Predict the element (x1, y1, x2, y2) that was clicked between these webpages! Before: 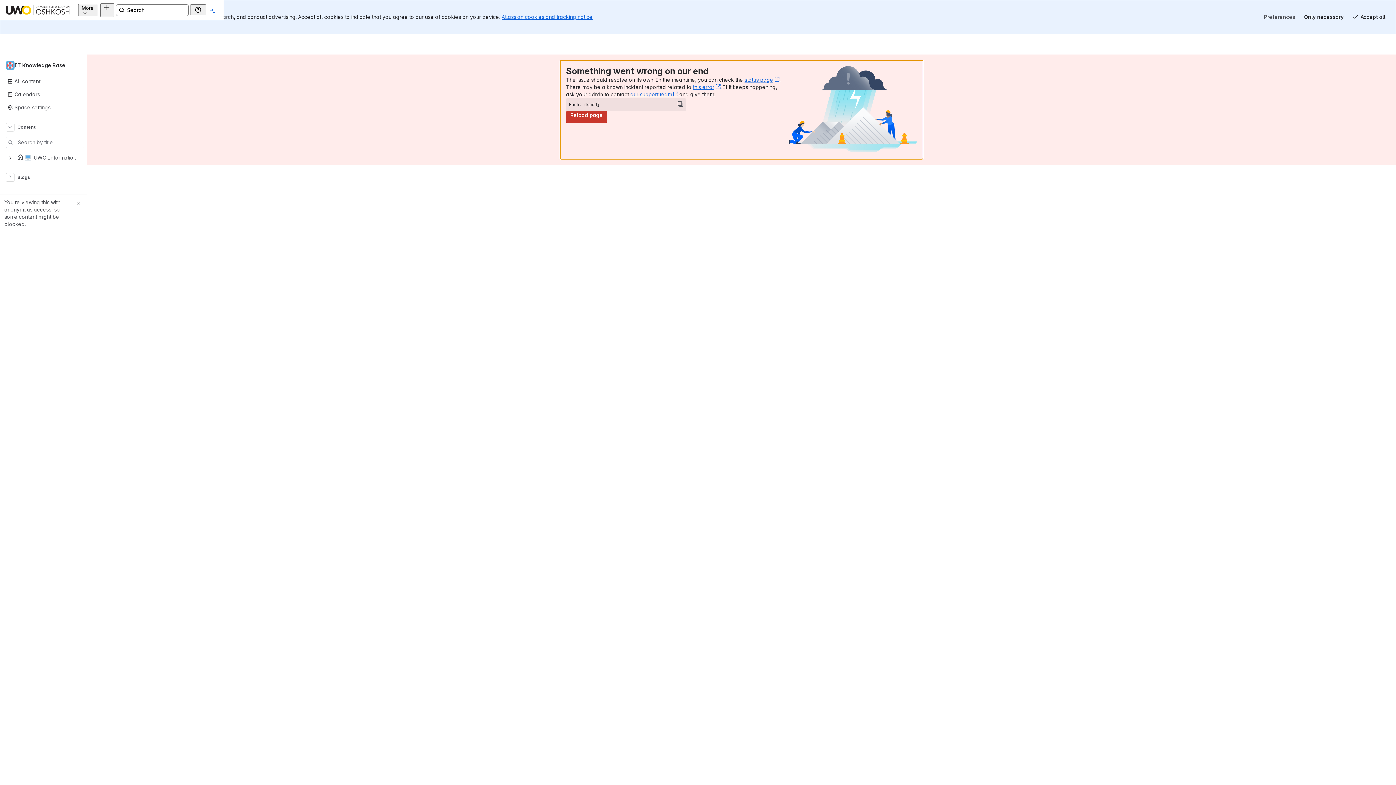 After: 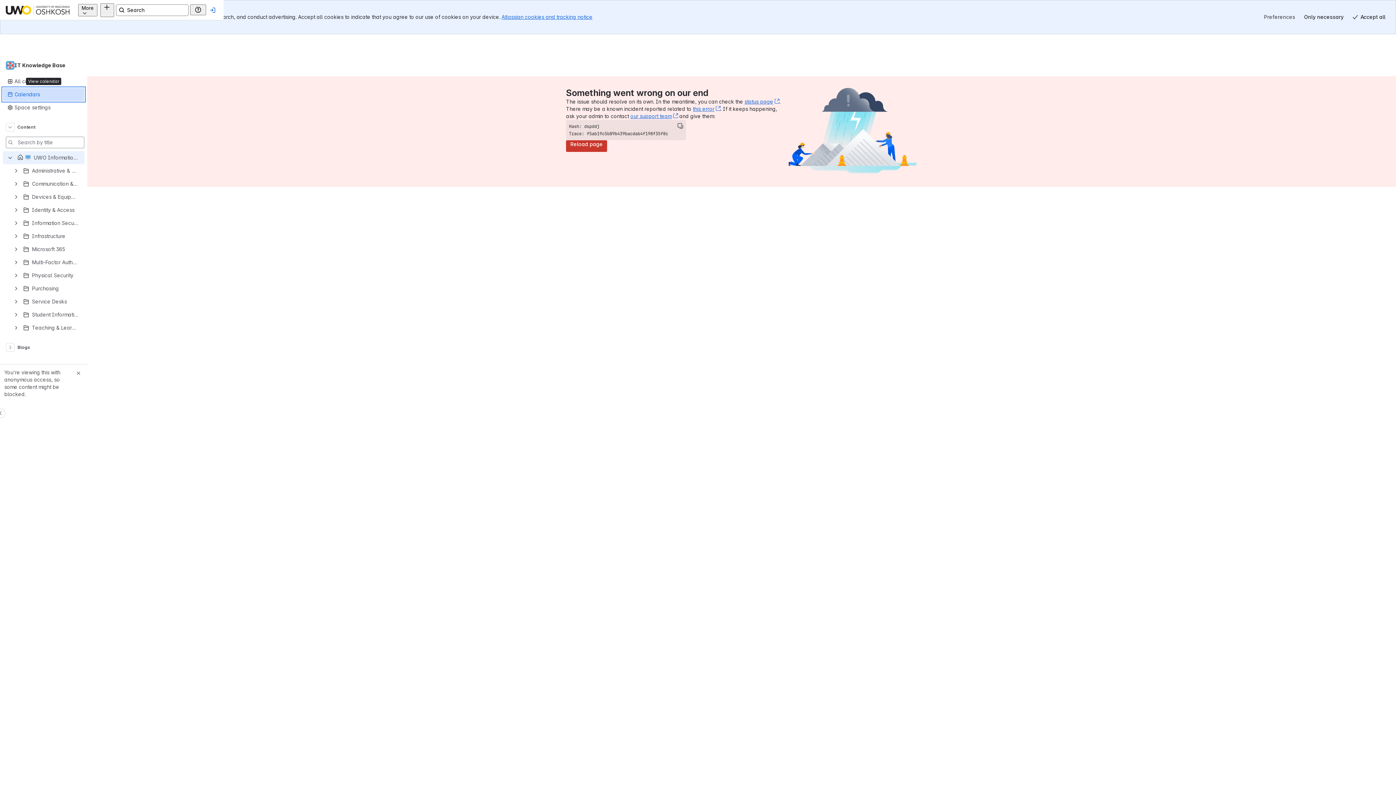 Action: bbox: (2, 88, 84, 101) label: Calendars